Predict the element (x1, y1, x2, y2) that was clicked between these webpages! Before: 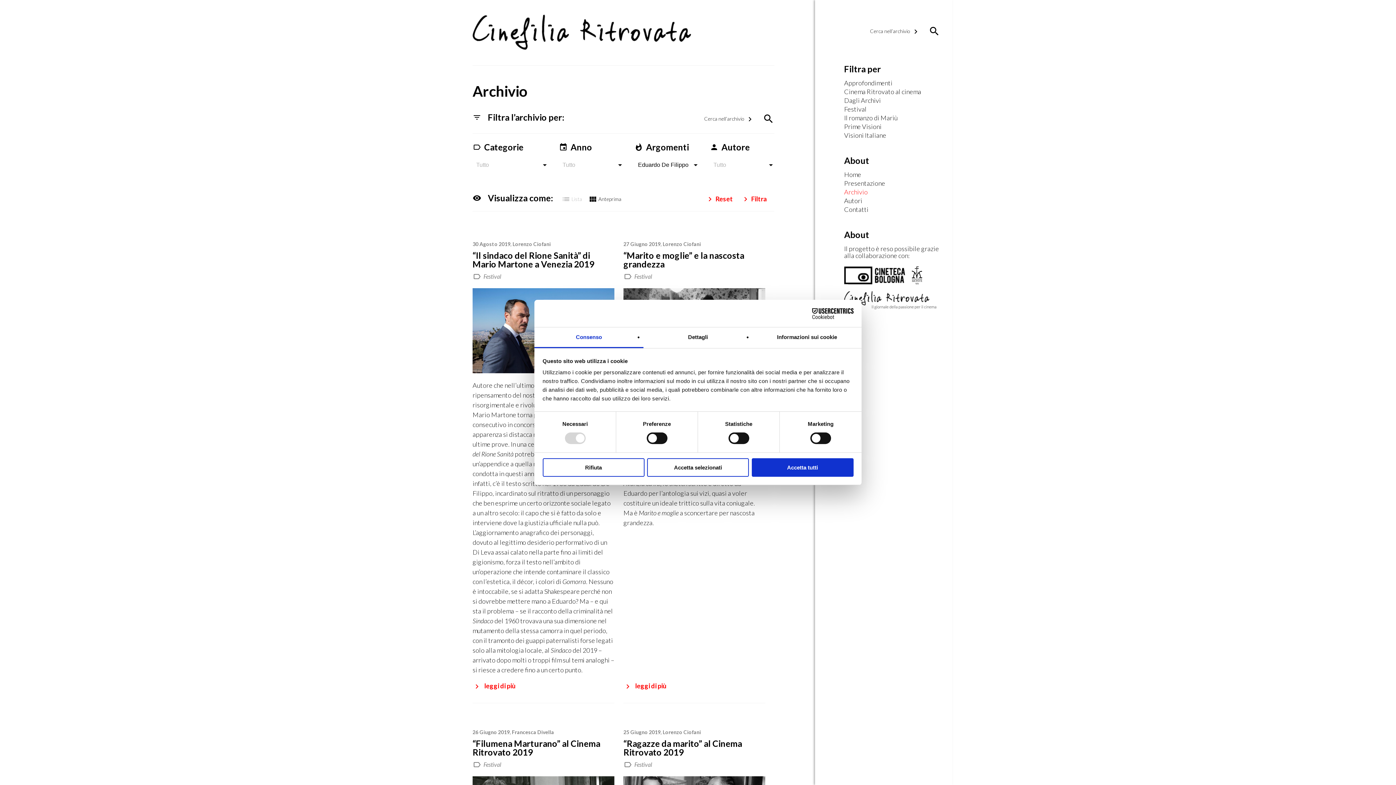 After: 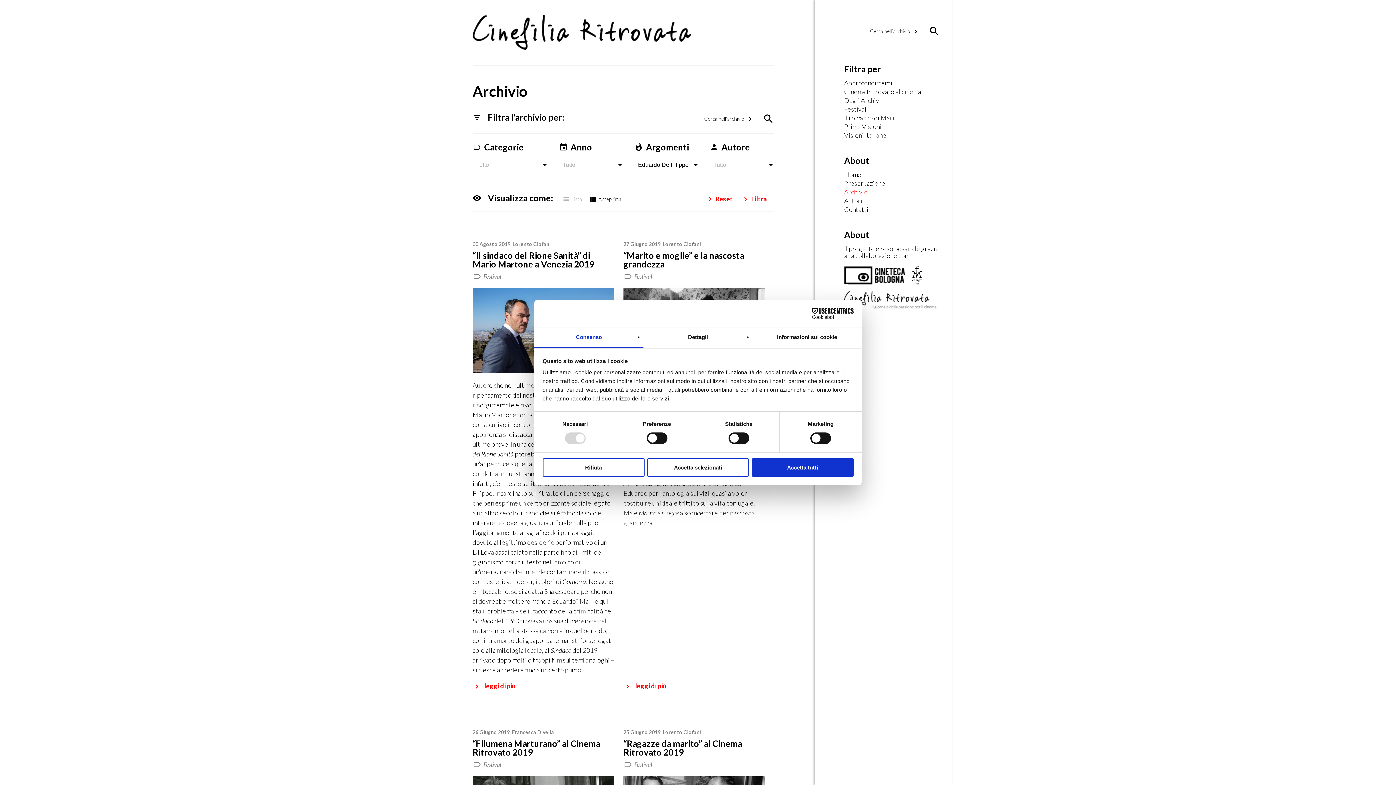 Action: bbox: (844, 308, 942, 316)